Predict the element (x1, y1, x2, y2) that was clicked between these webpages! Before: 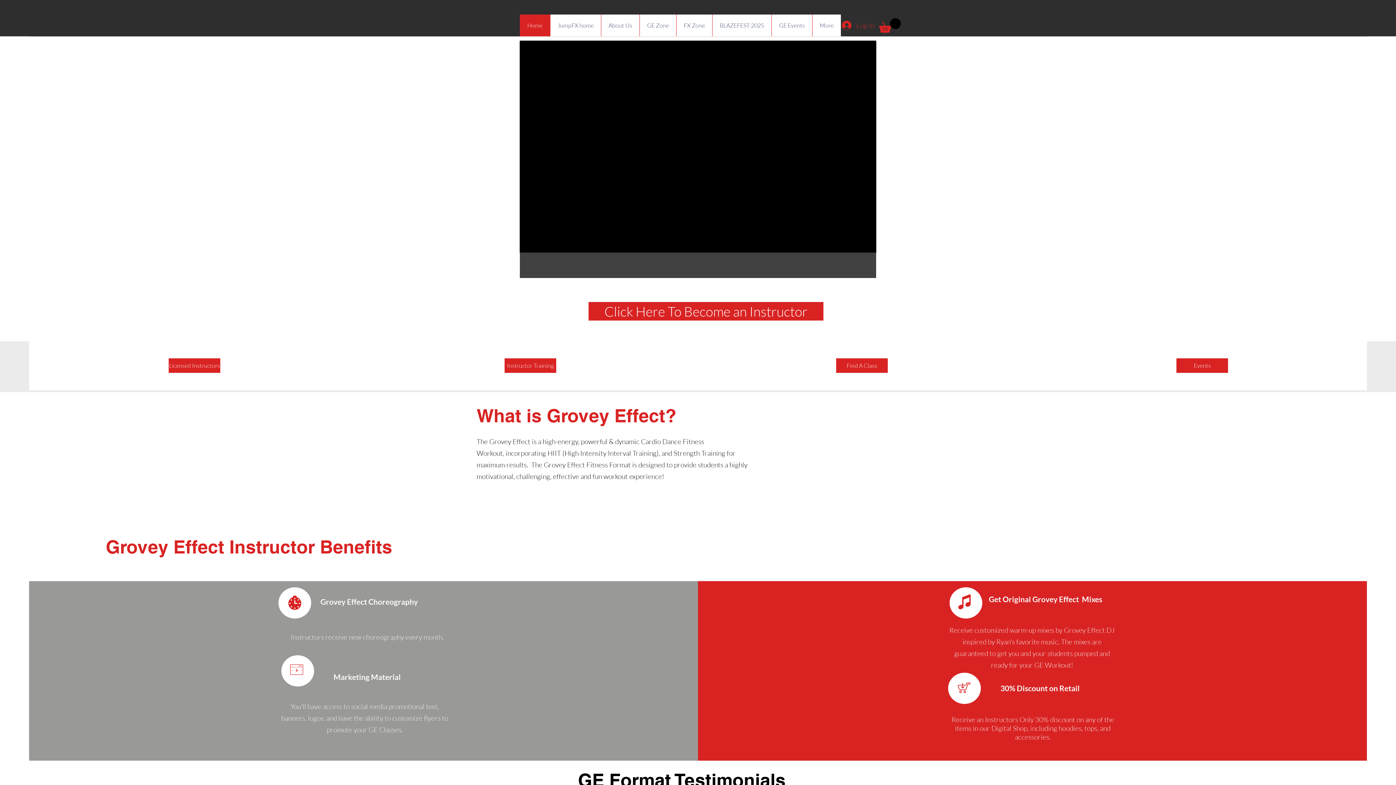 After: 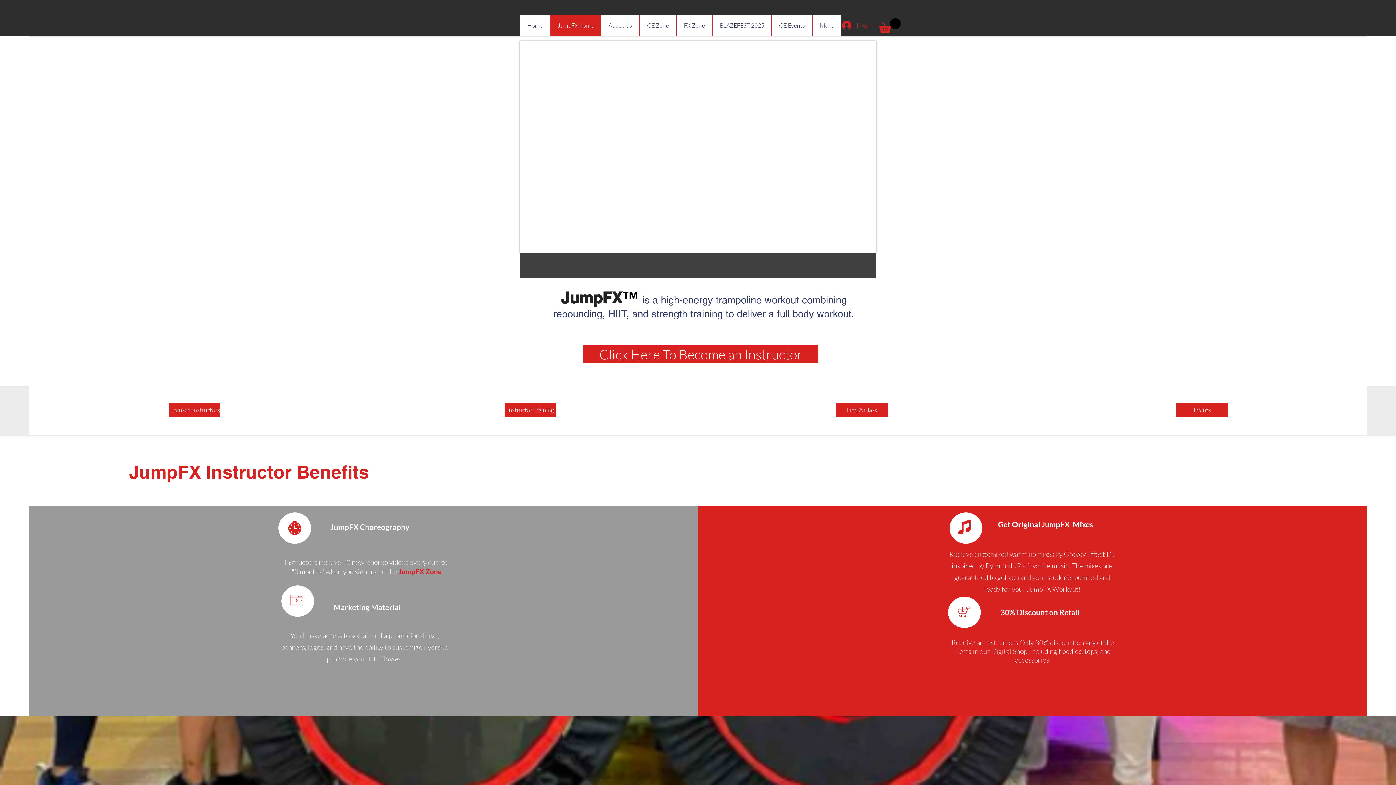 Action: label: JumpFX home bbox: (550, 14, 601, 36)